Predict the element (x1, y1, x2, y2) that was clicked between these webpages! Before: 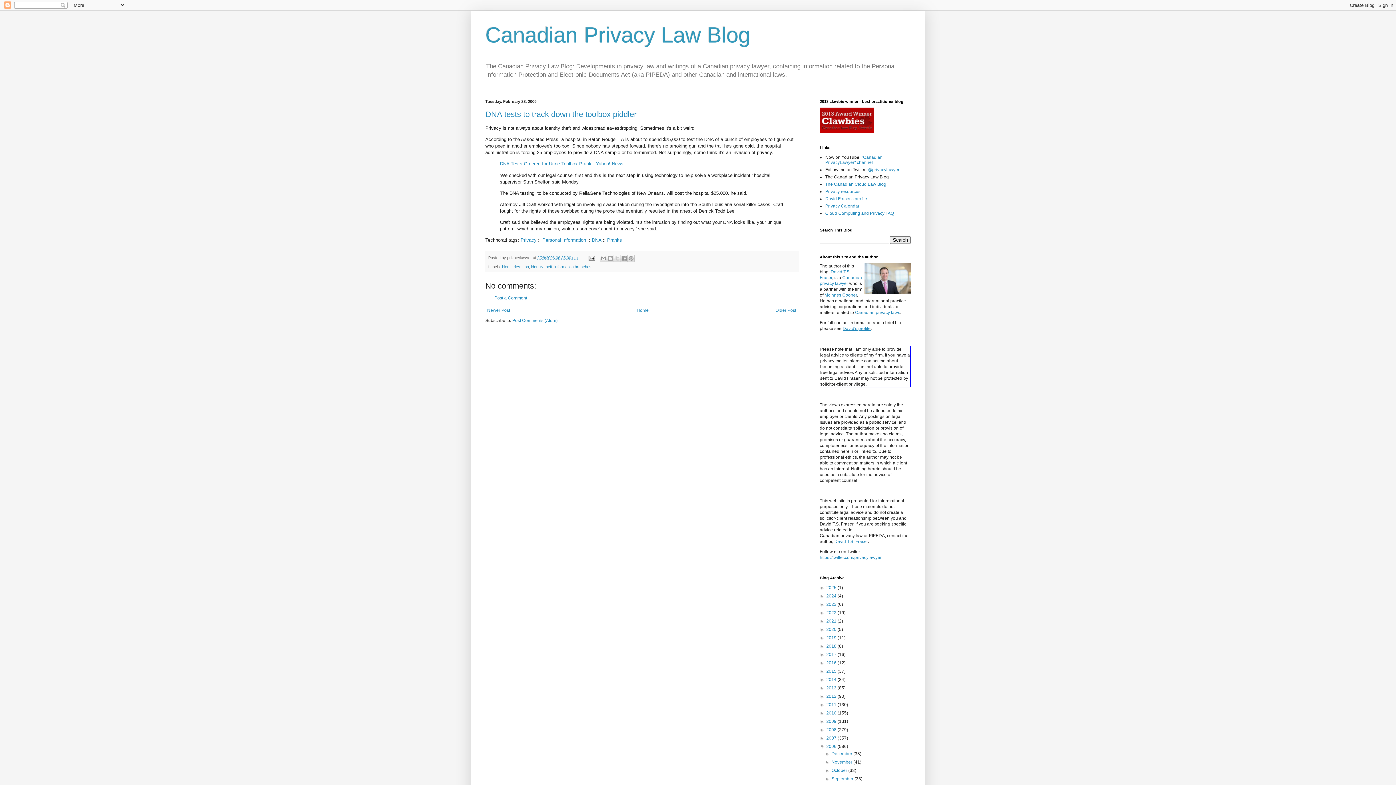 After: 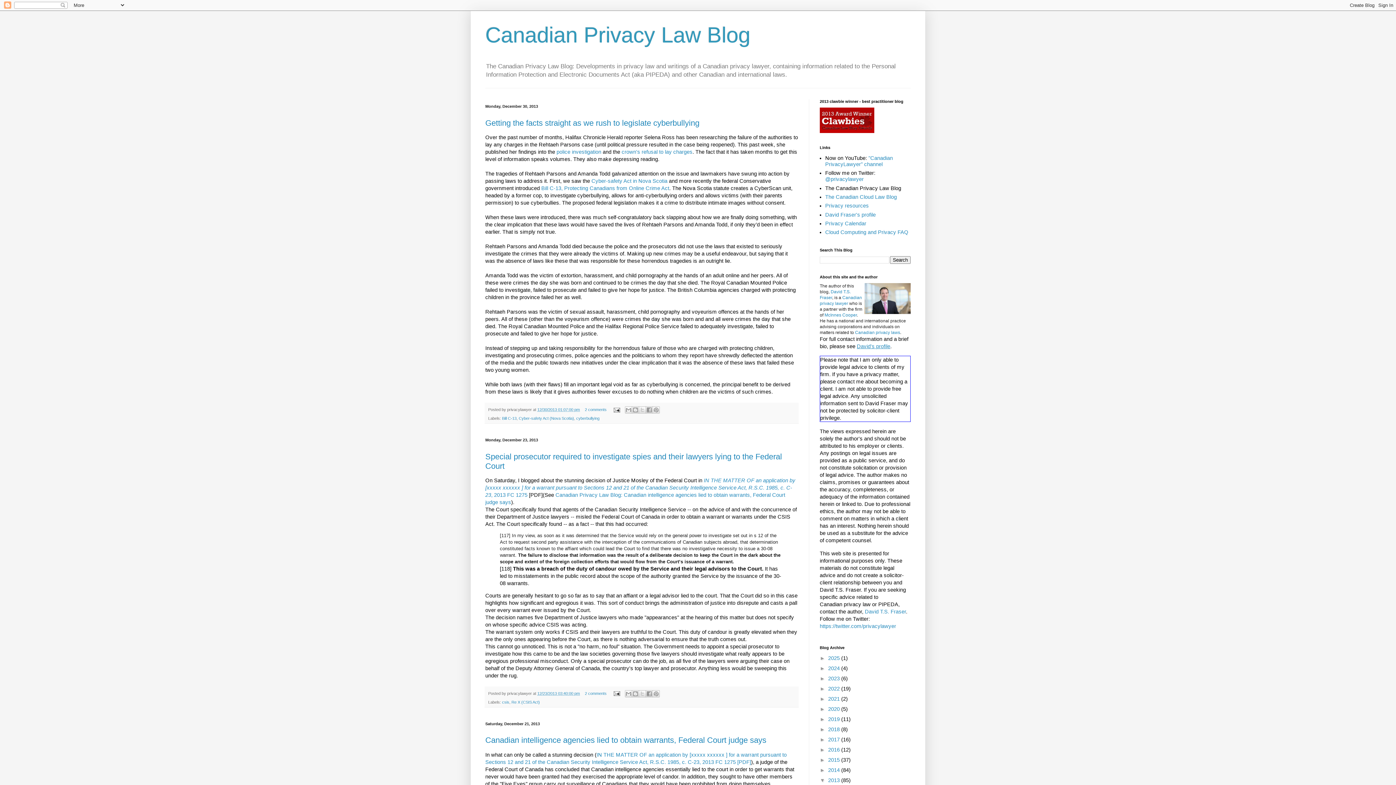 Action: bbox: (826, 685, 837, 691) label: 2013 